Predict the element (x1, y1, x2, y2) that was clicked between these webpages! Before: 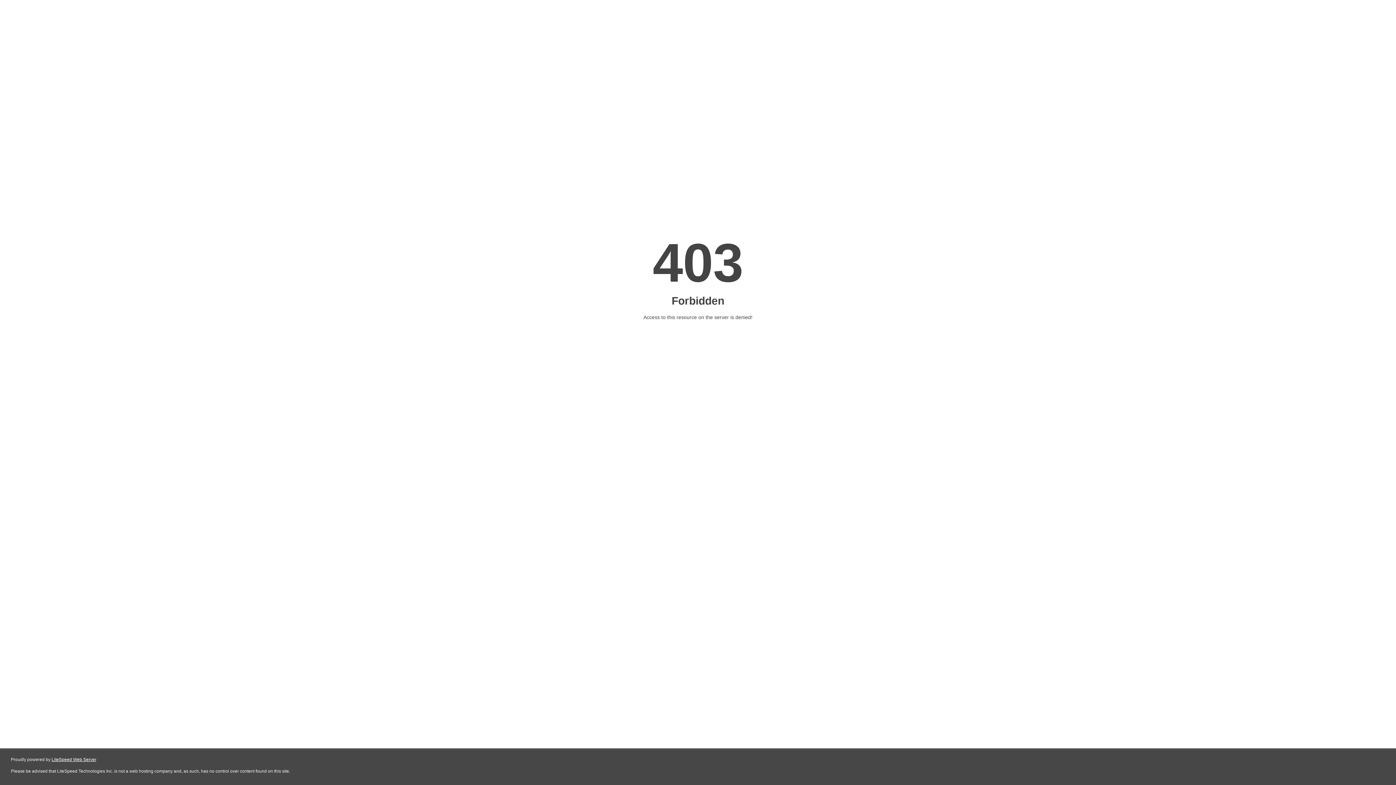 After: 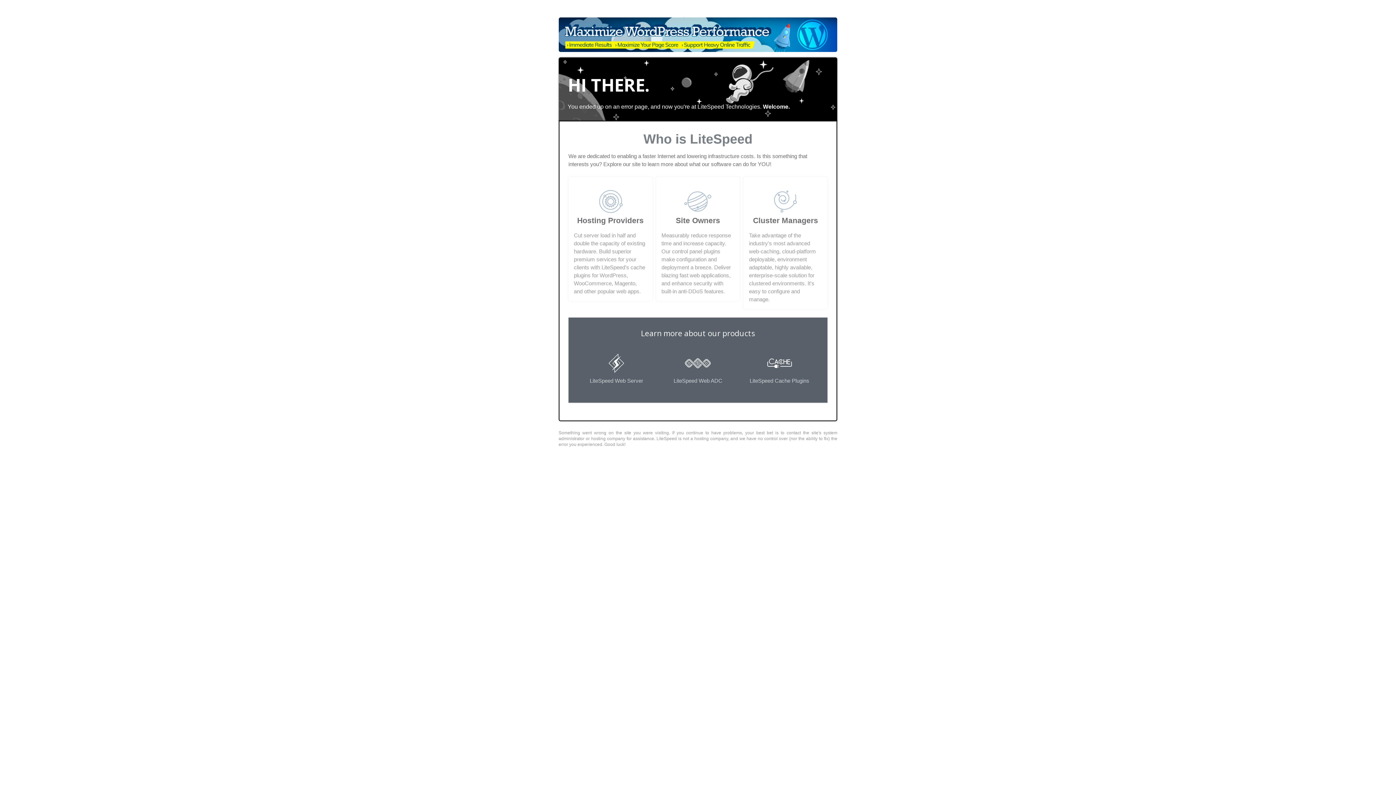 Action: bbox: (51, 757, 96, 762) label: LiteSpeed Web Server